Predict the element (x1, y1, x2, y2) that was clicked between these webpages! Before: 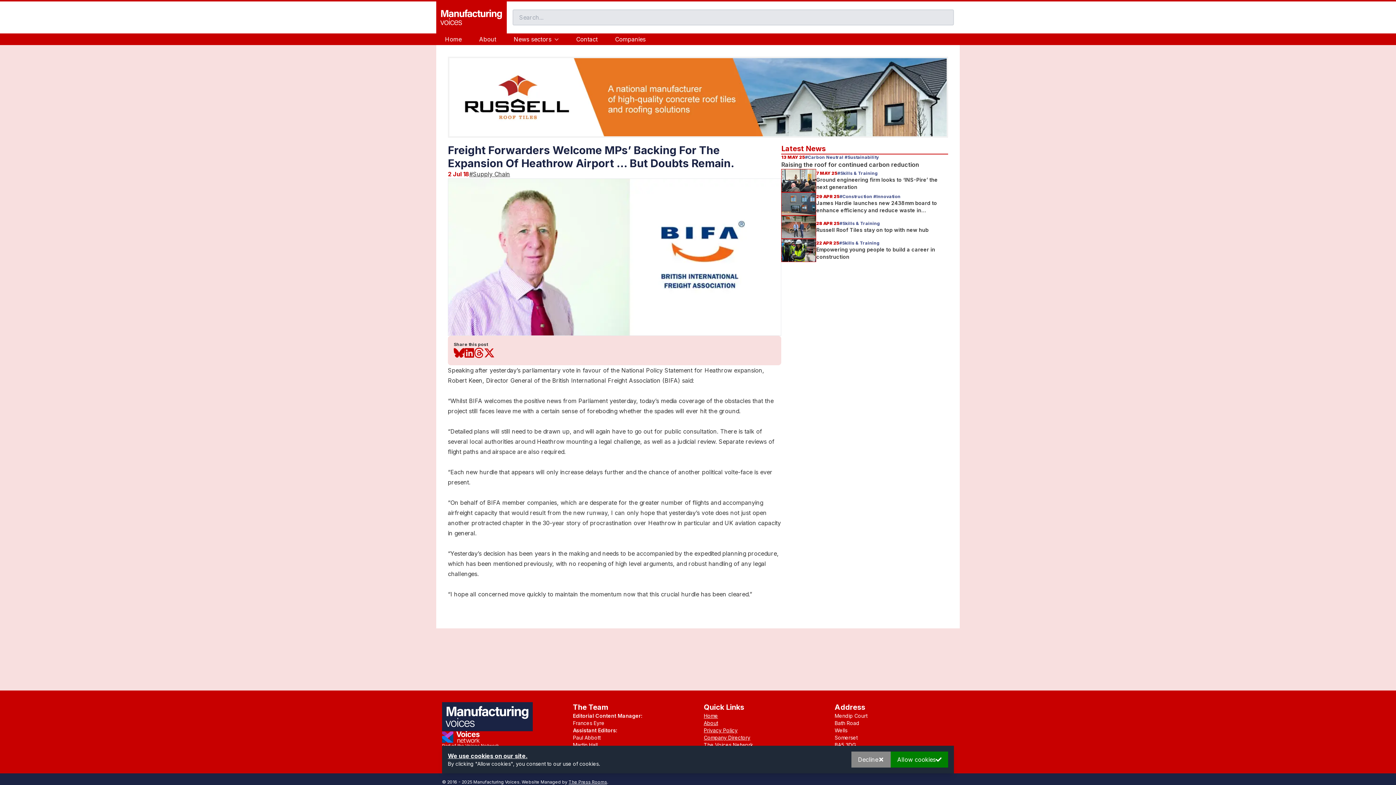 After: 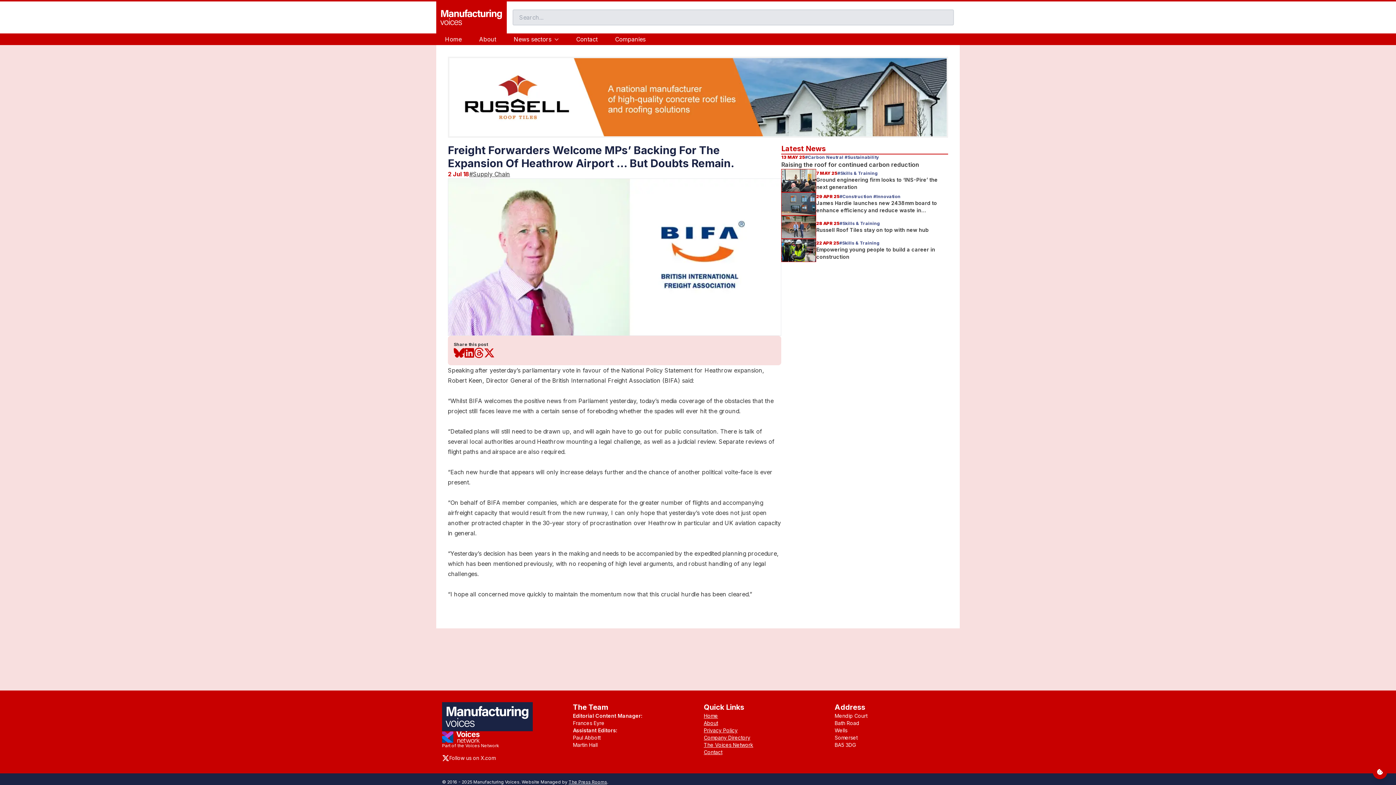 Action: bbox: (890, 752, 948, 768) label: Allow cookies